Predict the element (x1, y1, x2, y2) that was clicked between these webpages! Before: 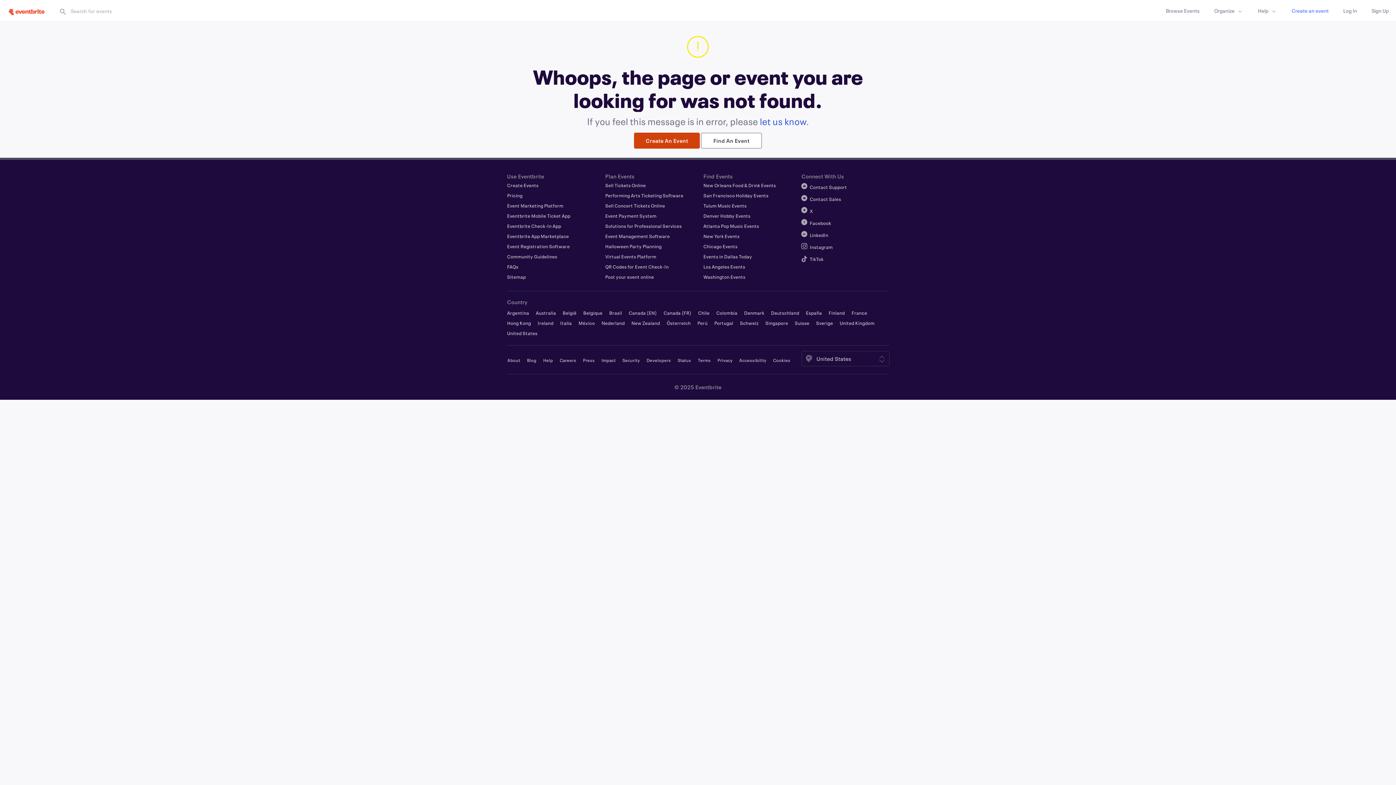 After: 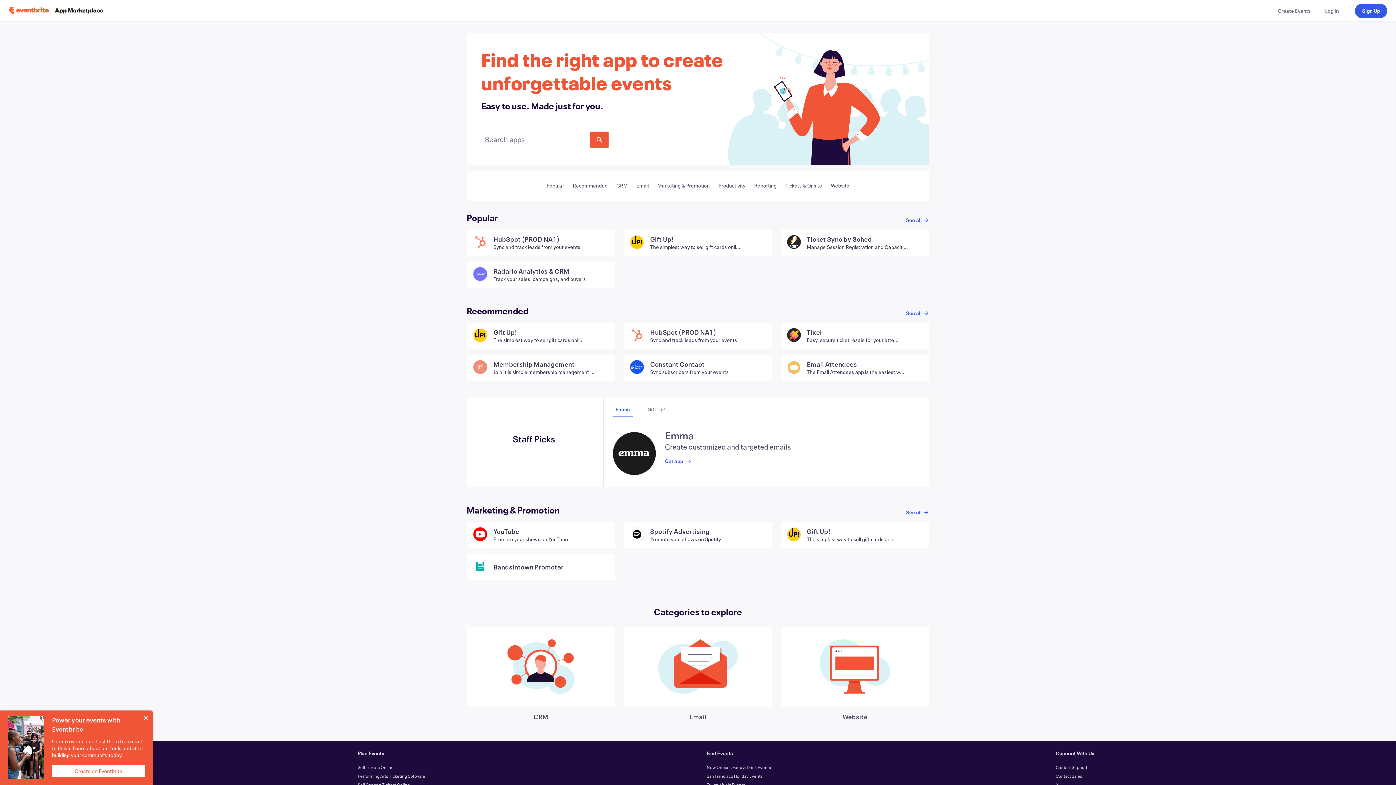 Action: label: Eventbrite App Marketplace bbox: (507, 233, 569, 239)